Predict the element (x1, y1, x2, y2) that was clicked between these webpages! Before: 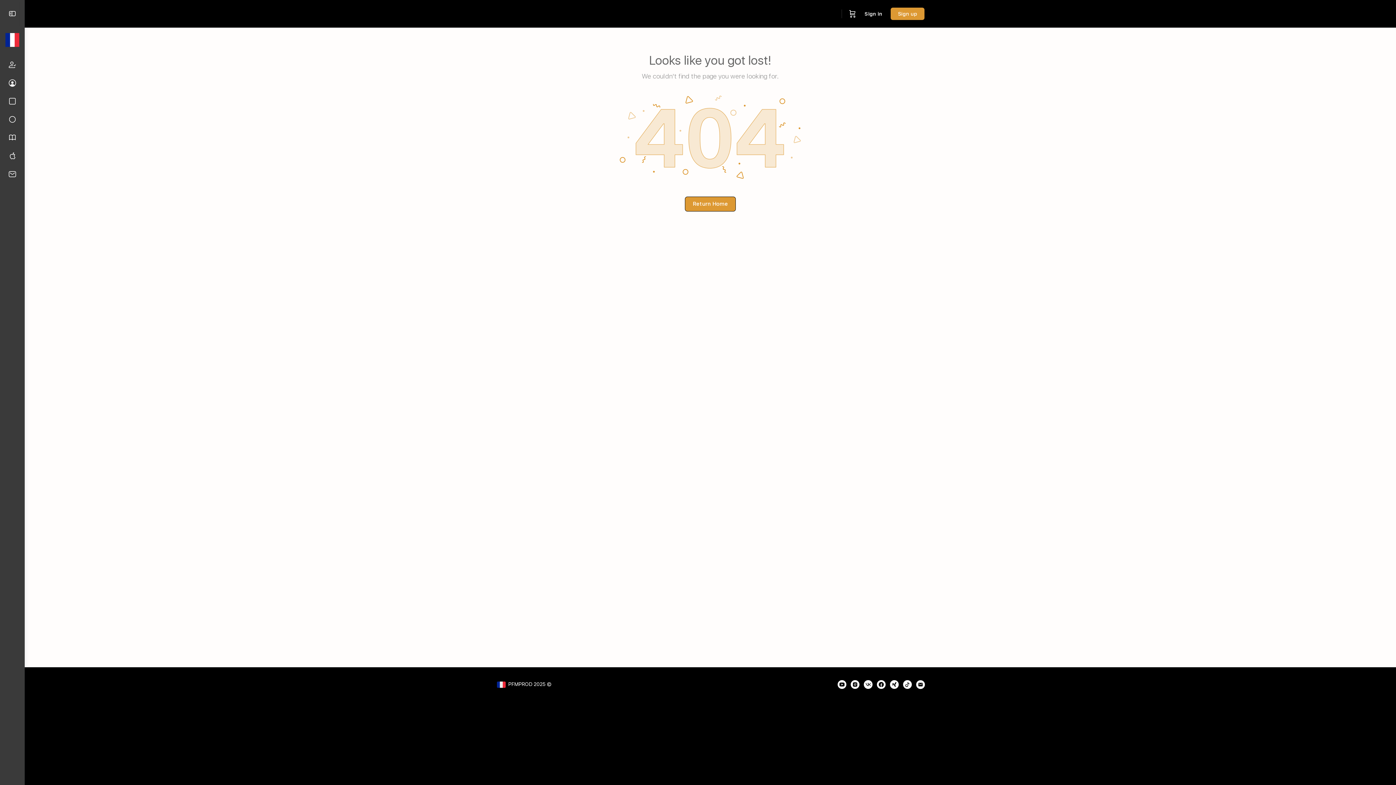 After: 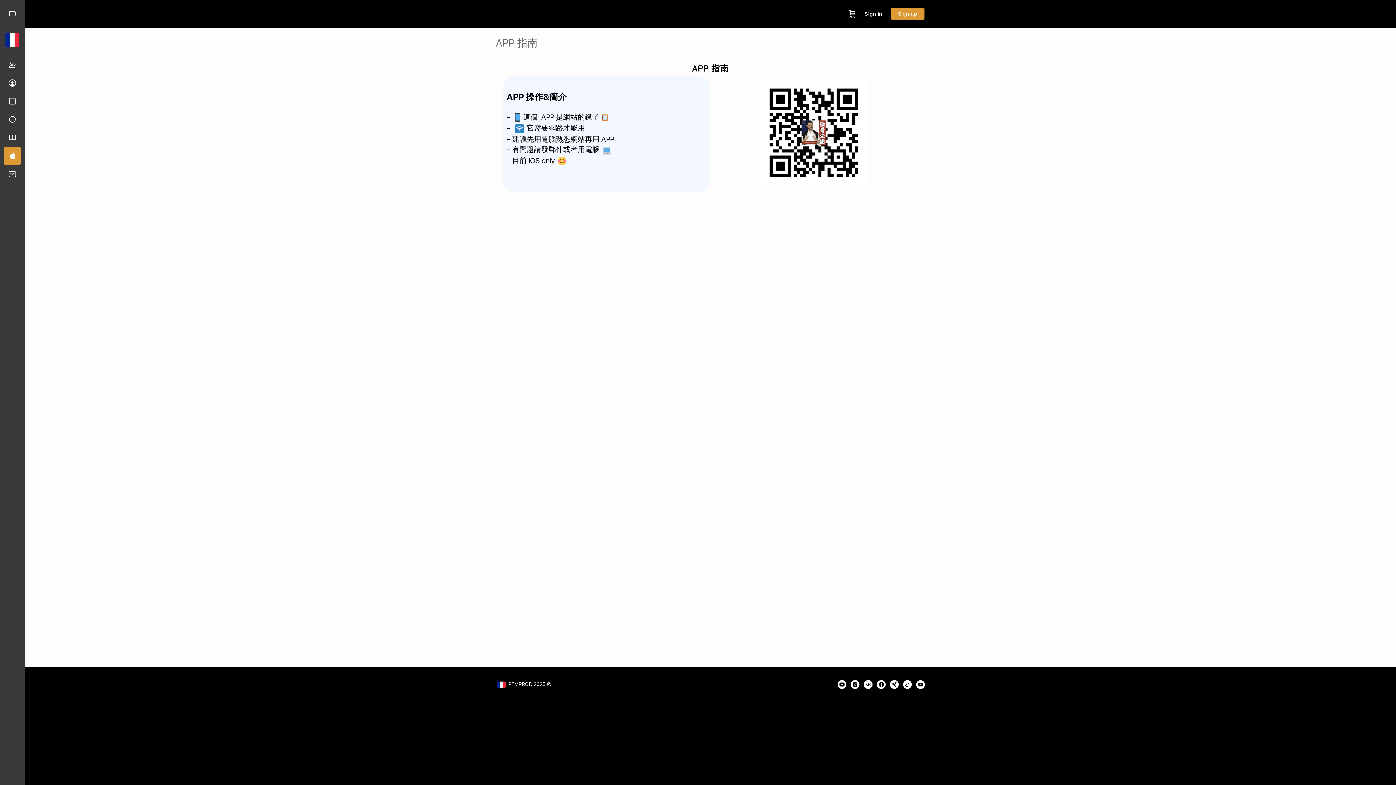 Action: bbox: (3, 146, 21, 165)